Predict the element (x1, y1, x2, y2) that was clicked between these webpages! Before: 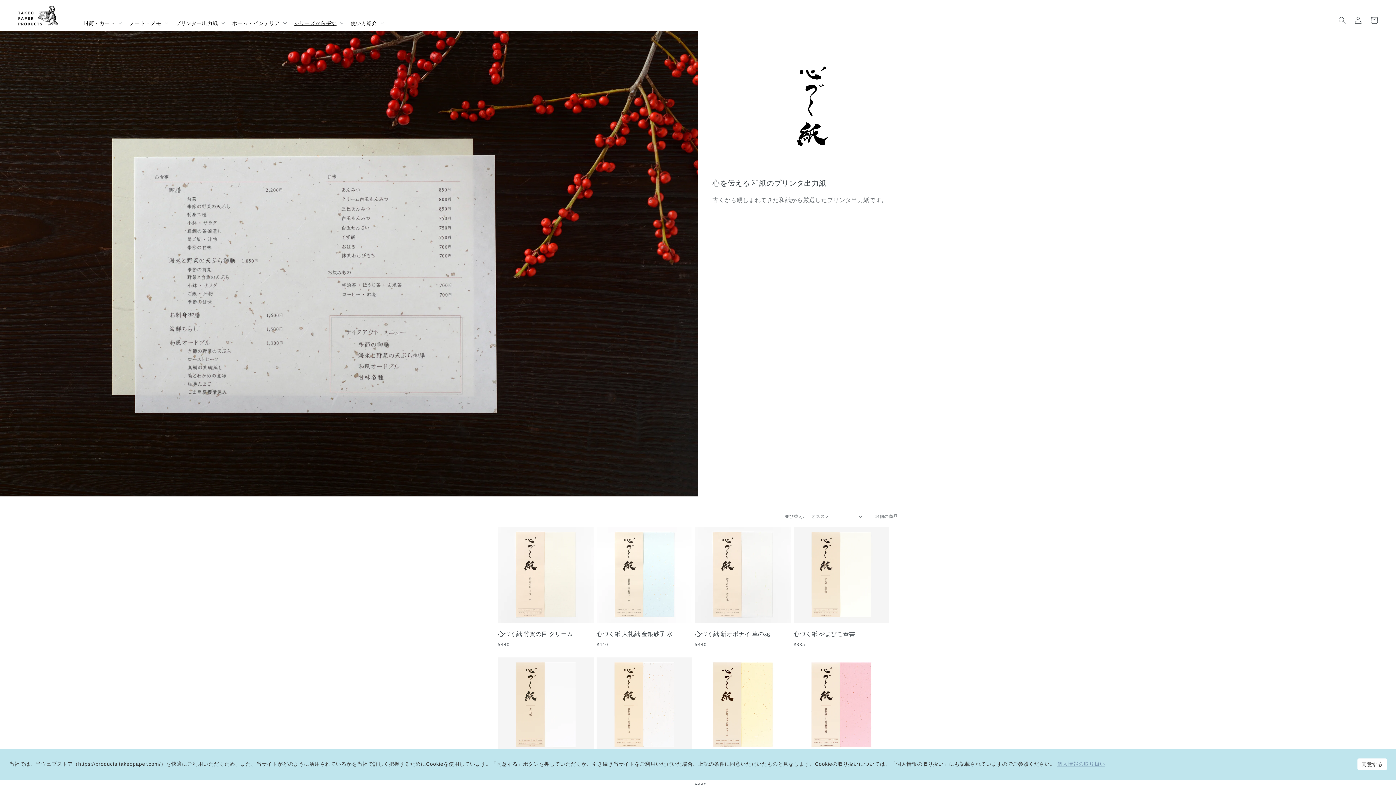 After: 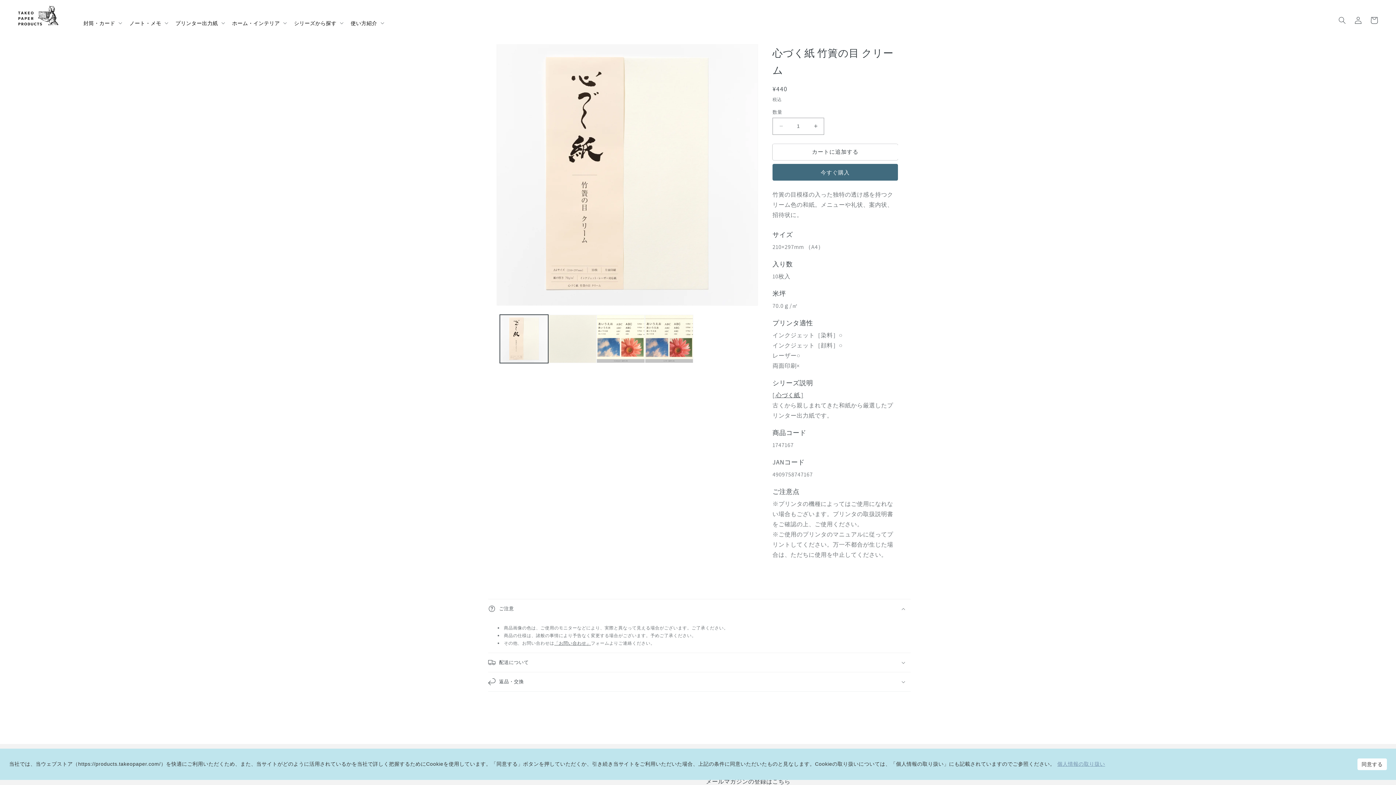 Action: label: 心づく紙 竹簀の目 クリーム bbox: (498, 629, 593, 639)